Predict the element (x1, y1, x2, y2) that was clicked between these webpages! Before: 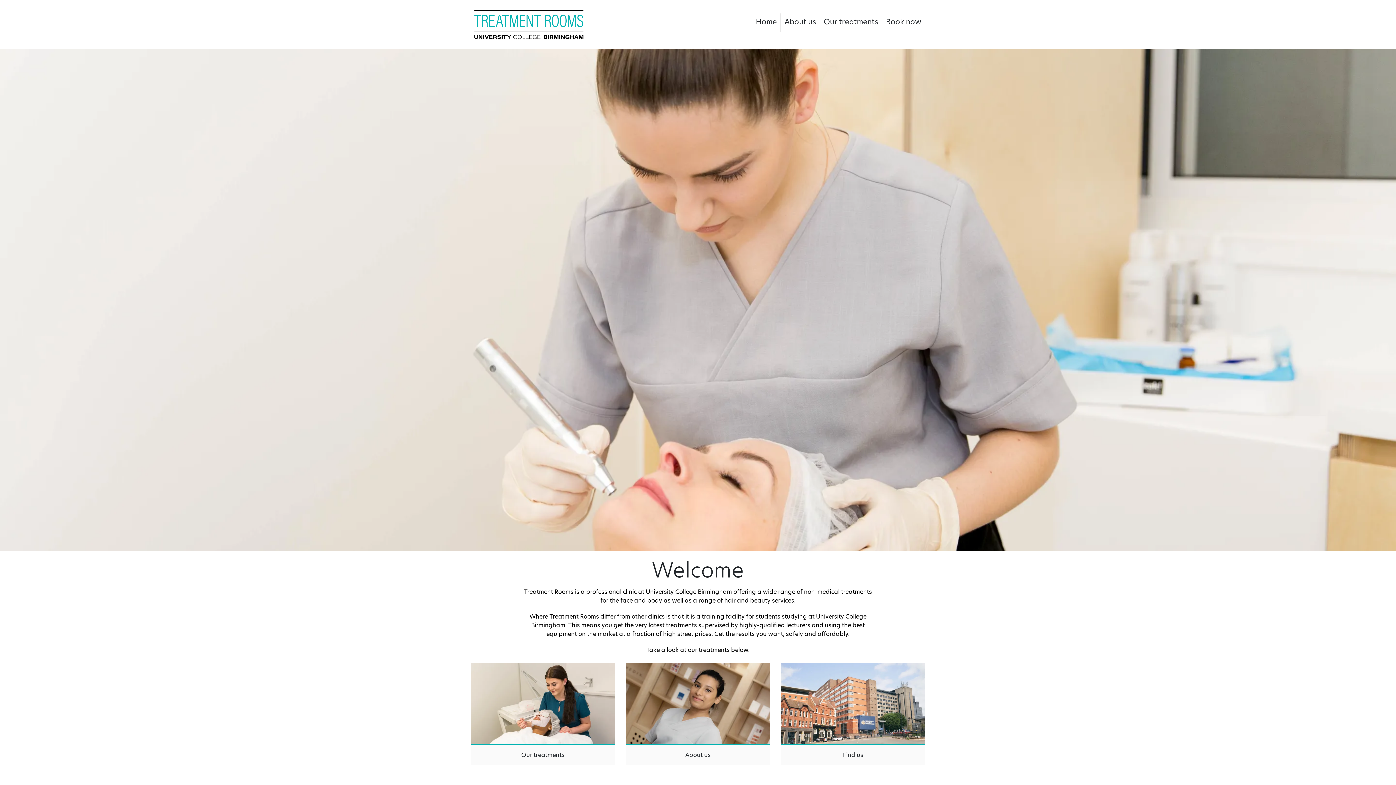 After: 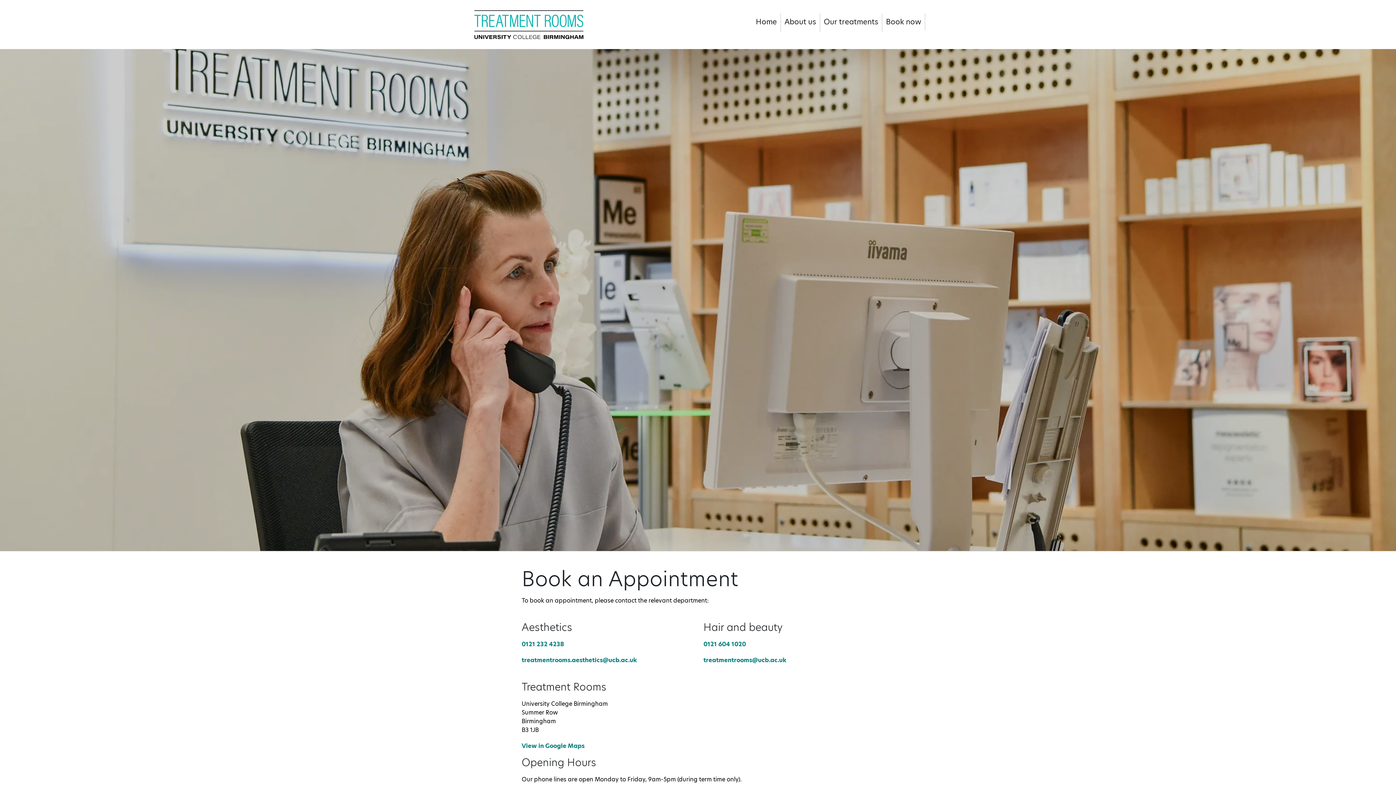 Action: bbox: (886, 13, 921, 30) label: Book now